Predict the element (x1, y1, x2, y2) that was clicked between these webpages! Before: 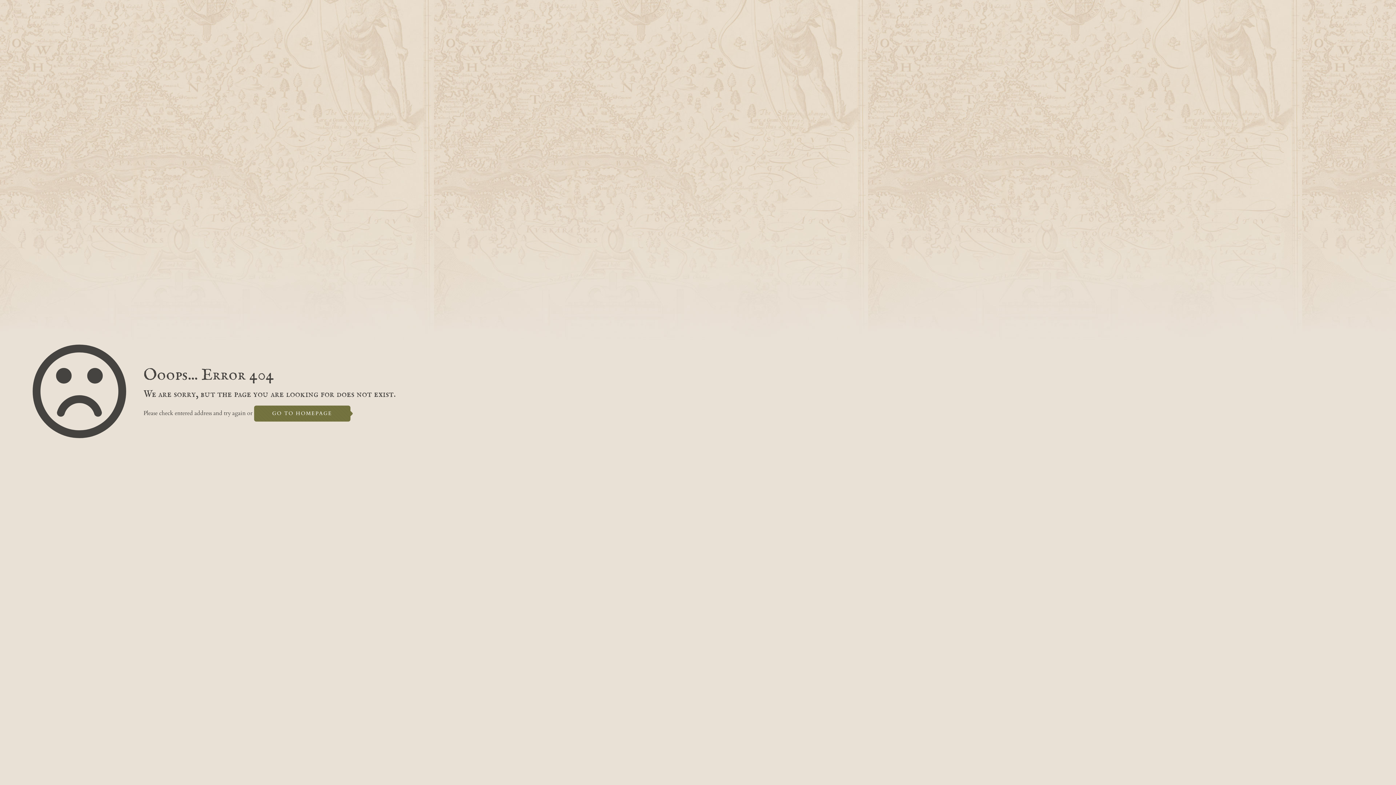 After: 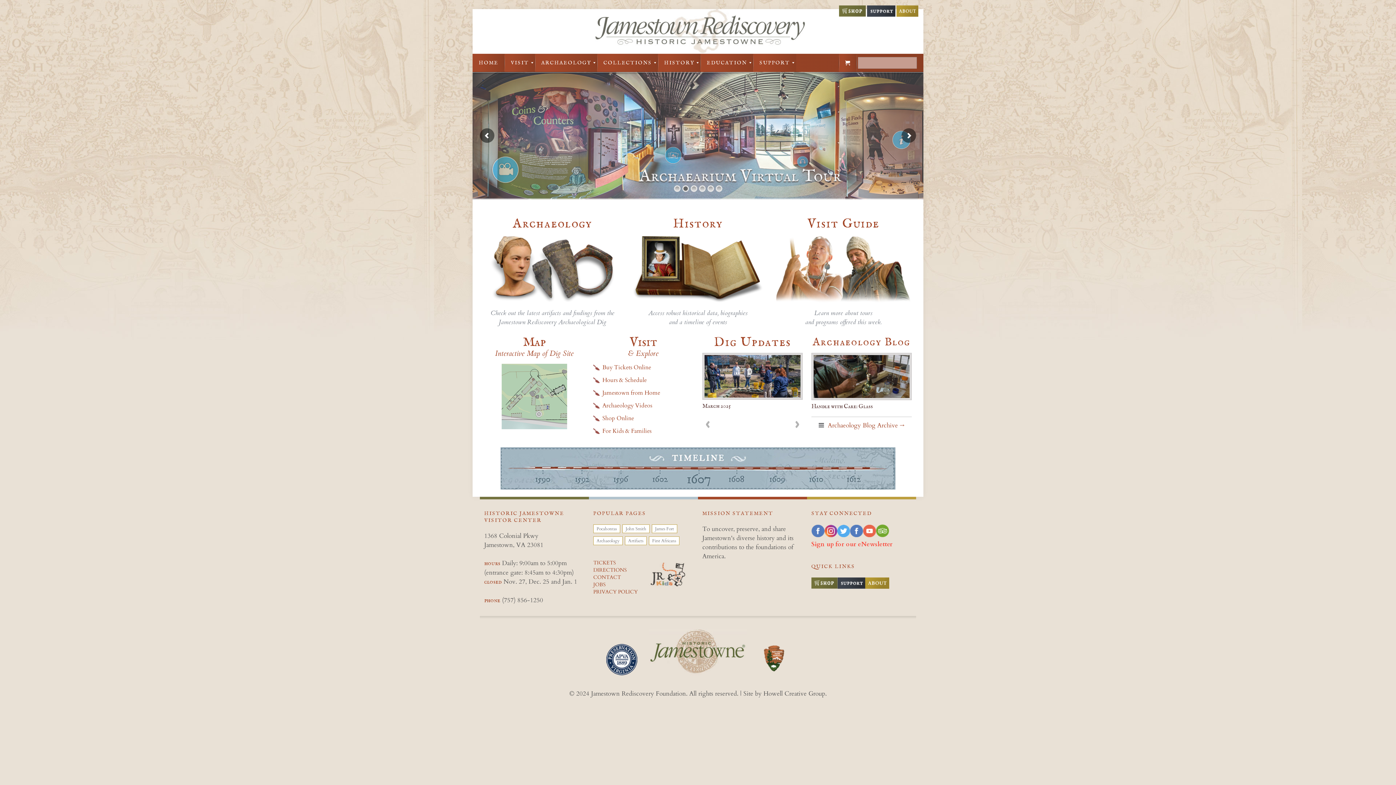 Action: bbox: (254, 405, 350, 421) label: GO TO HOMEPAGE